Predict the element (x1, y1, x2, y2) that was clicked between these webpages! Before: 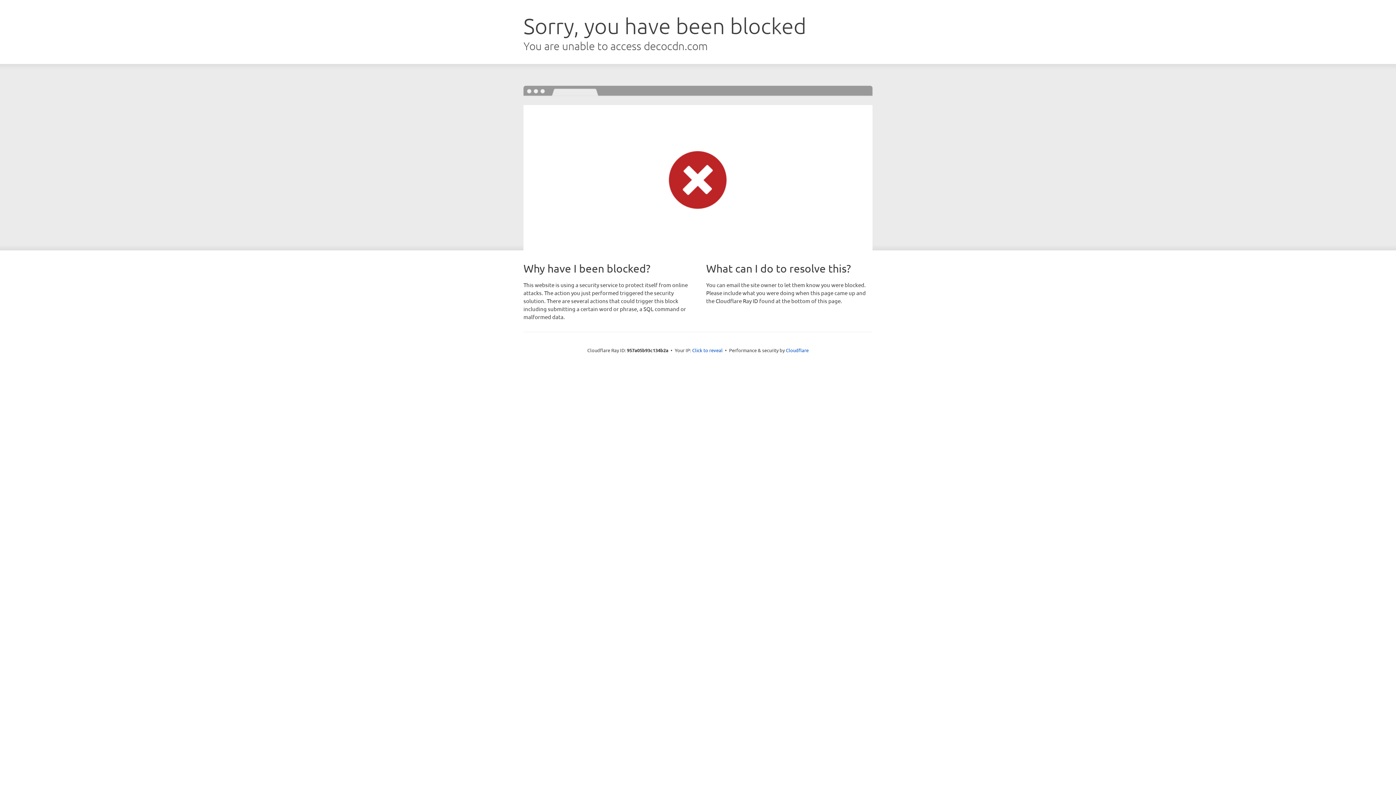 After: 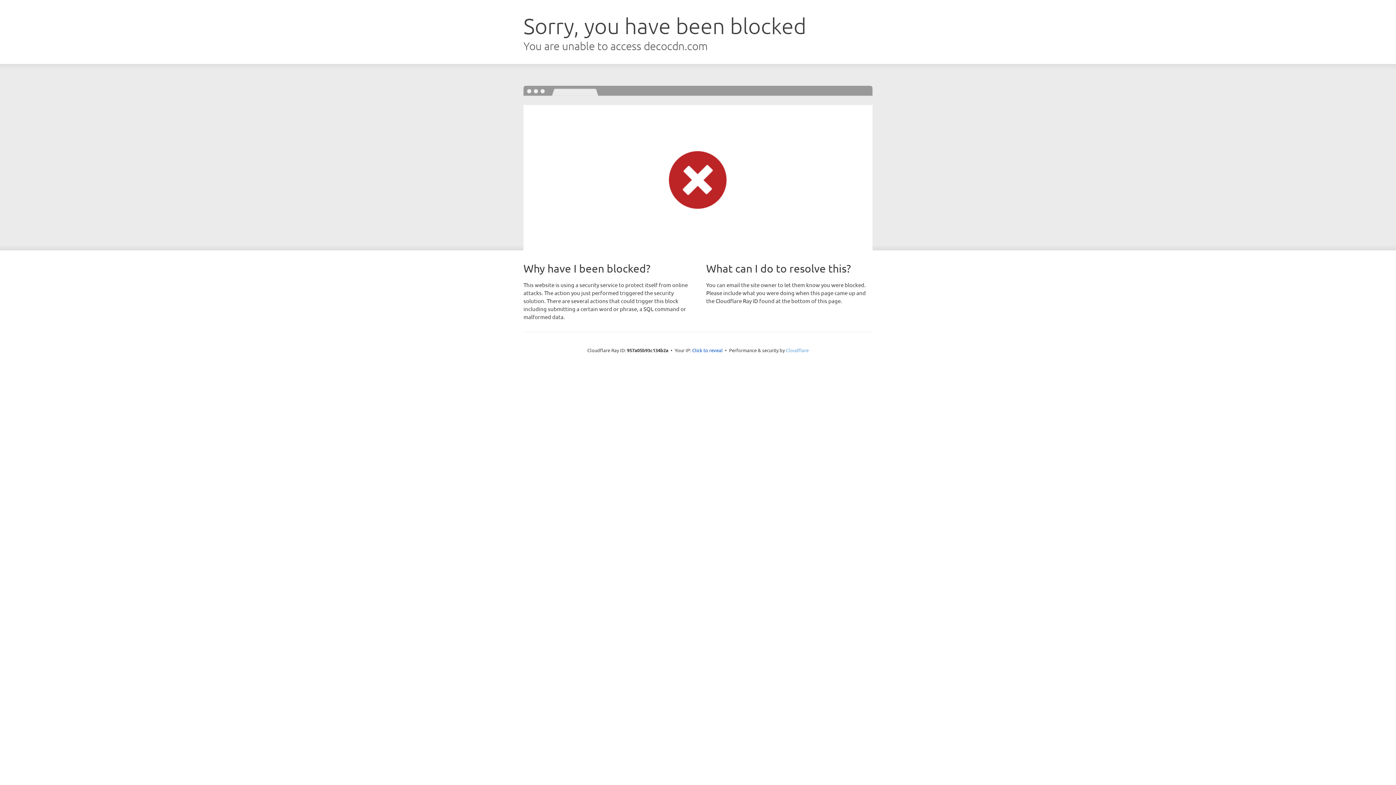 Action: bbox: (786, 347, 808, 353) label: Cloudflare